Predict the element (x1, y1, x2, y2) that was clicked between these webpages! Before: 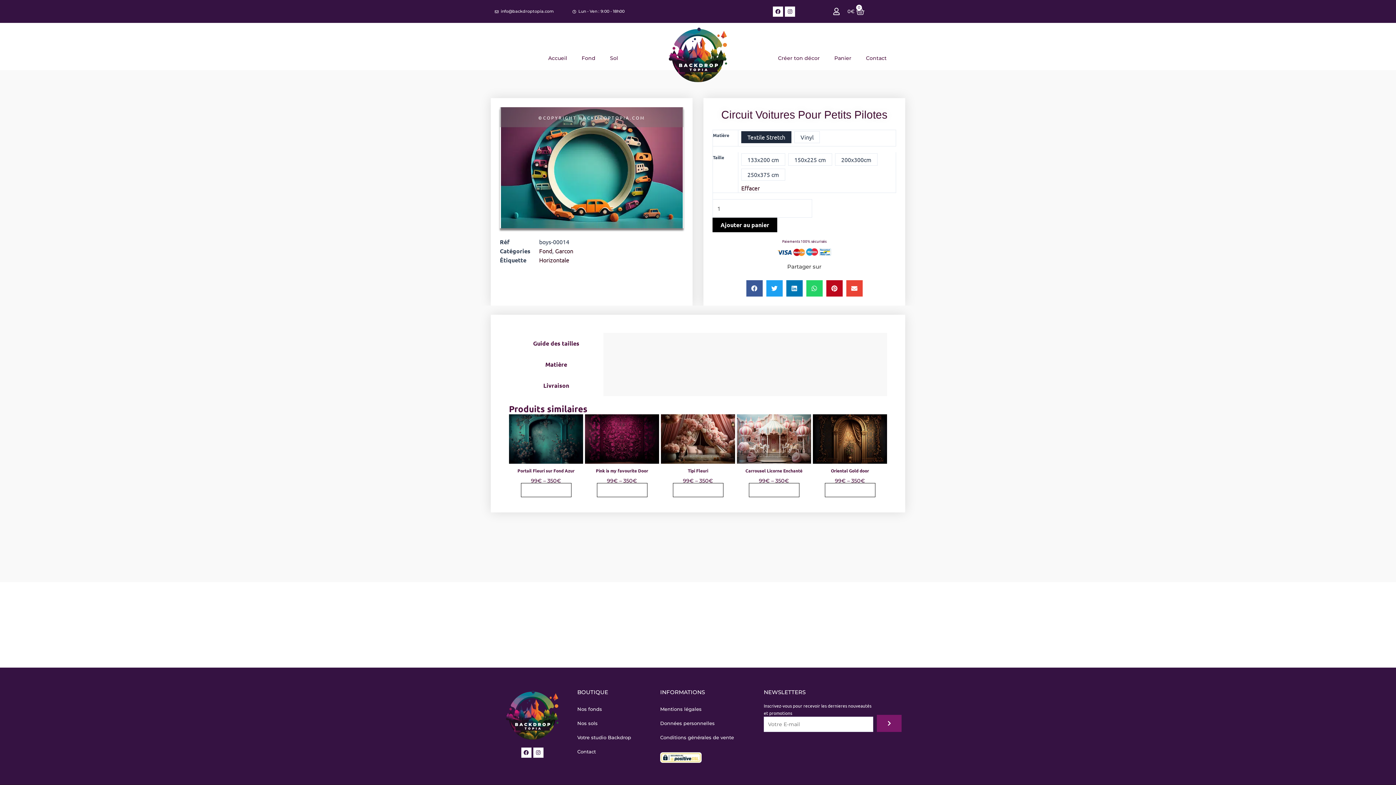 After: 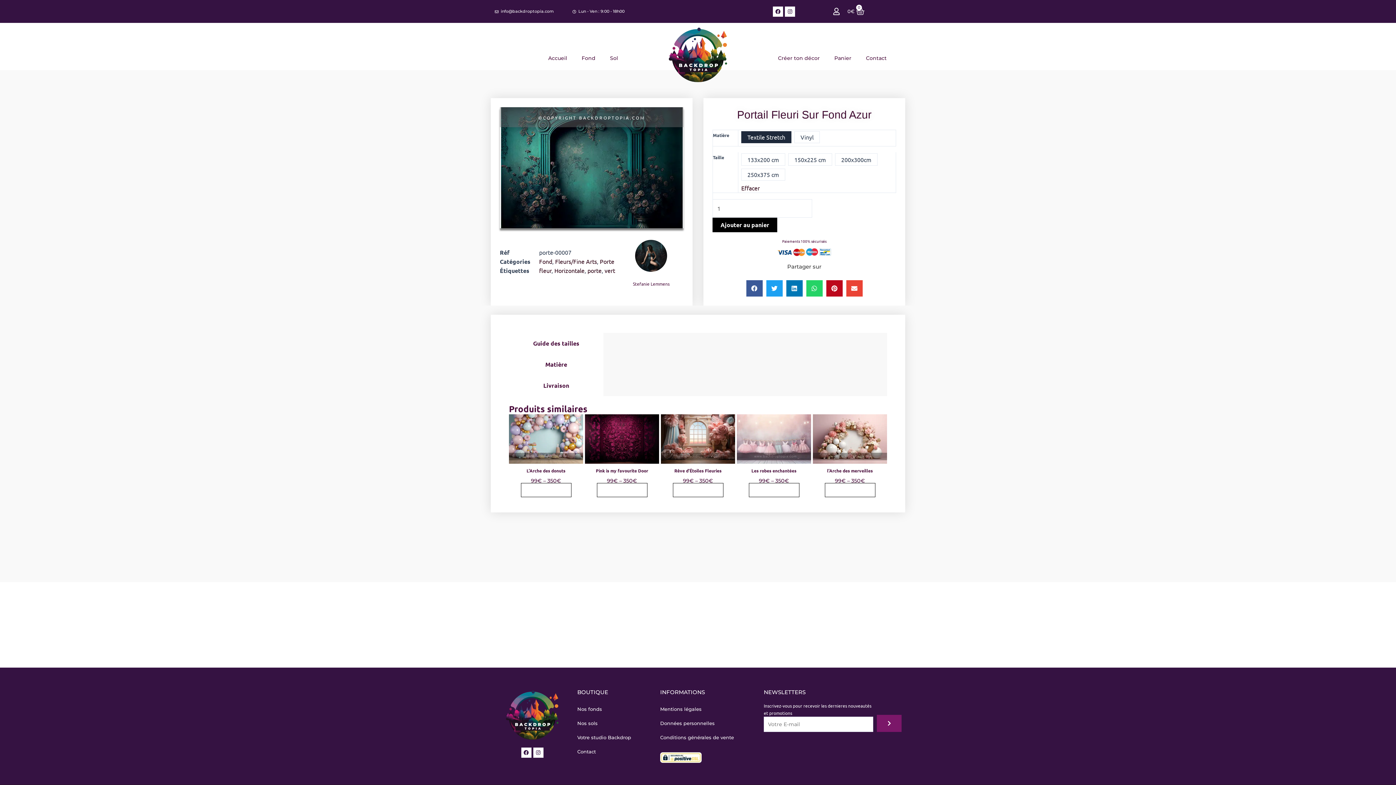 Action: bbox: (516, 468, 576, 473) label: Portail Fleuri sur Fond Azur